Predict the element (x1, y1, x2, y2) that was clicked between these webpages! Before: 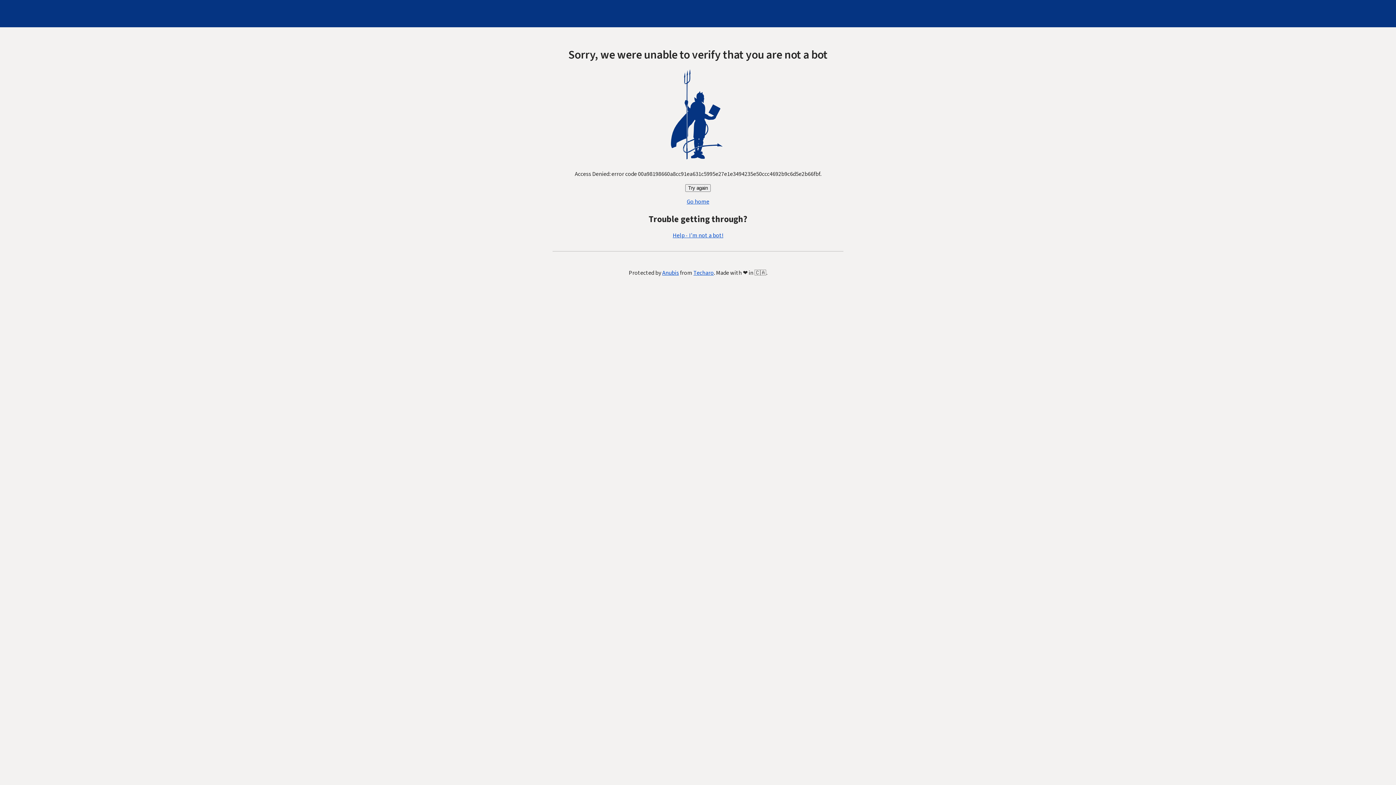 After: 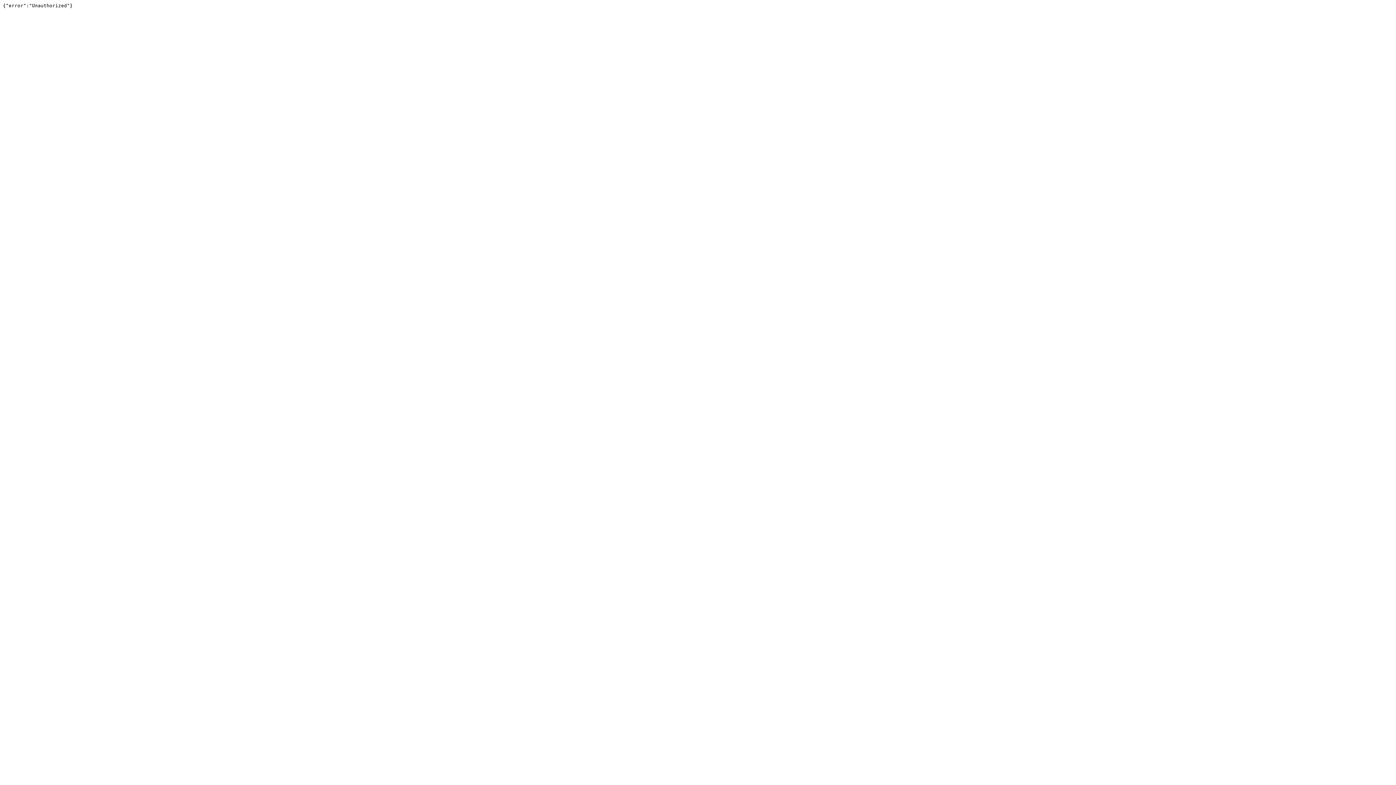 Action: bbox: (693, 269, 714, 277) label: Techaro